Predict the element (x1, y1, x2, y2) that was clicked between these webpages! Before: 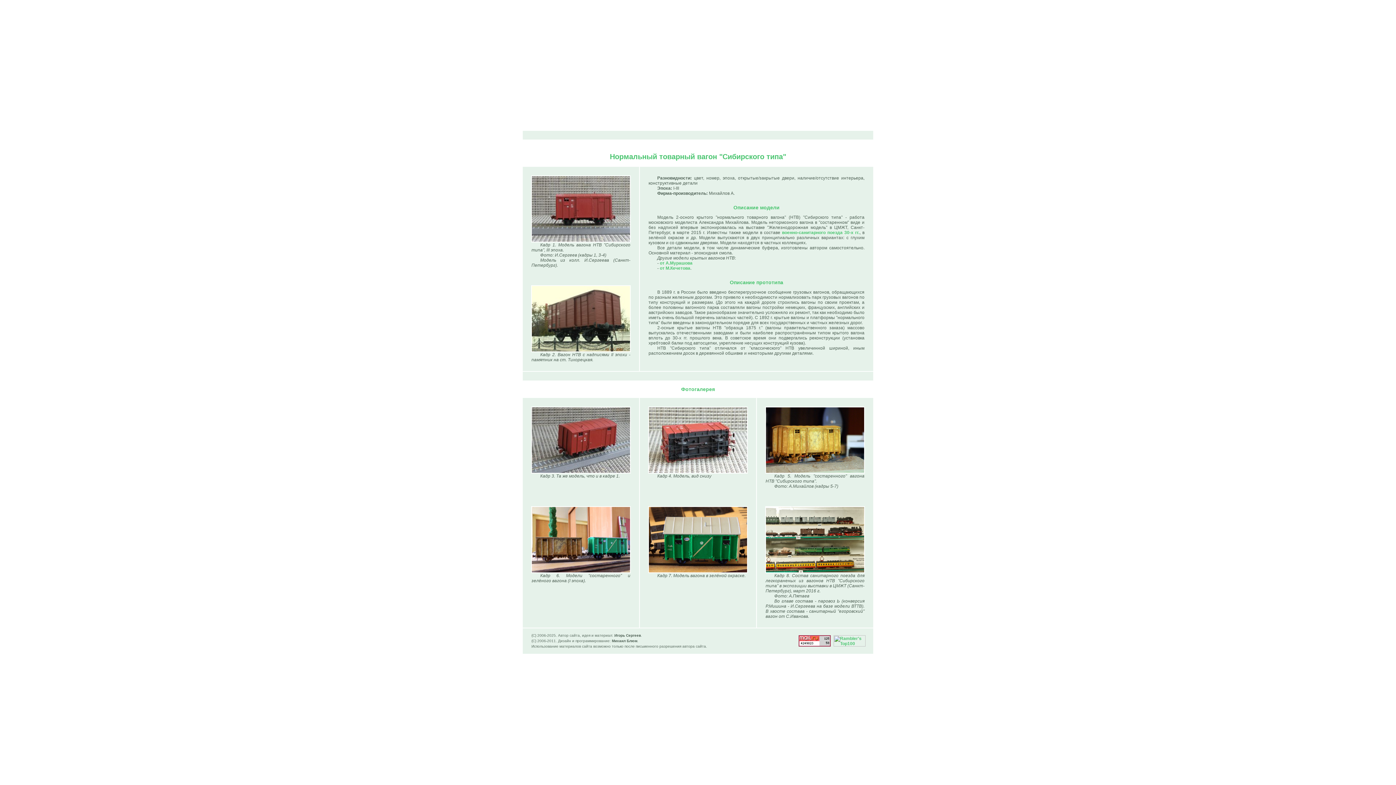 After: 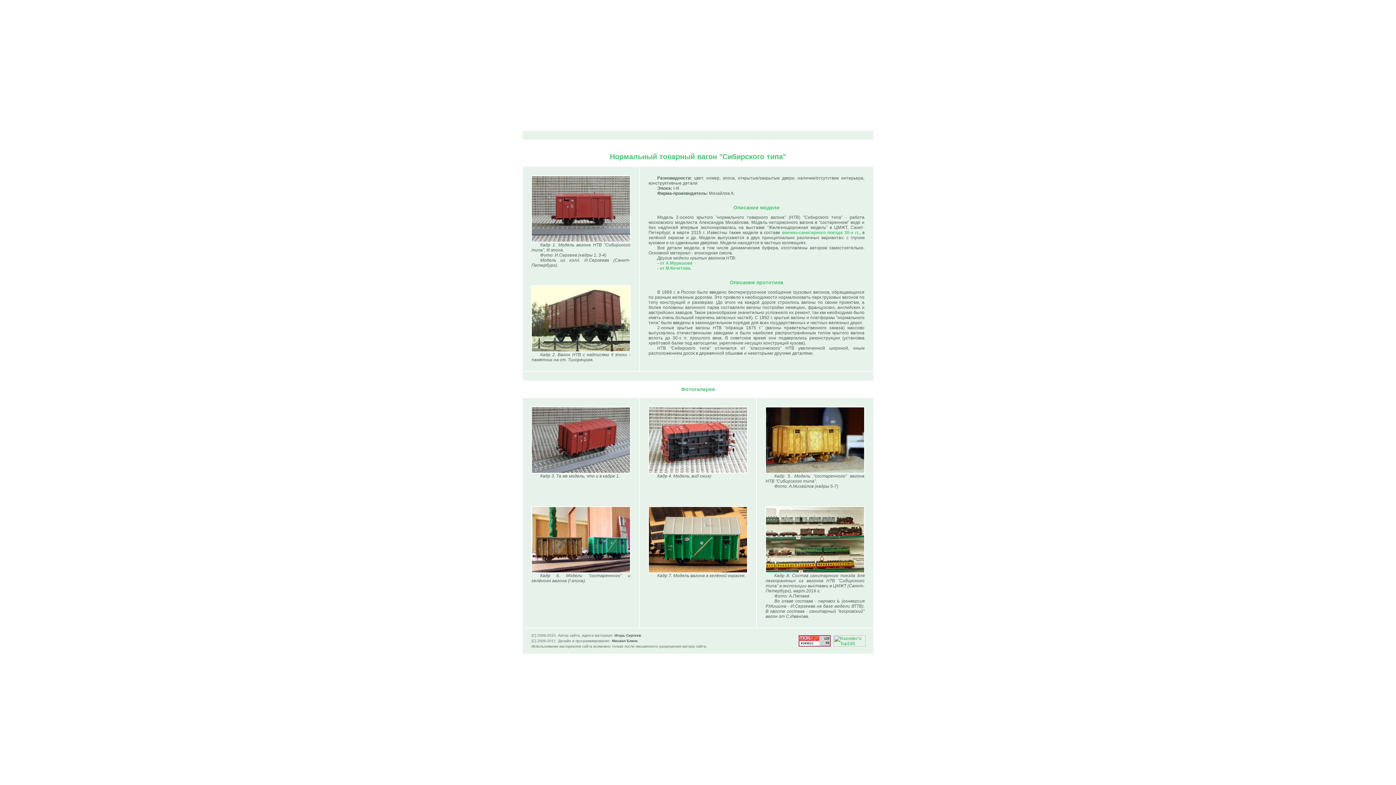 Action: bbox: (798, 642, 830, 648)